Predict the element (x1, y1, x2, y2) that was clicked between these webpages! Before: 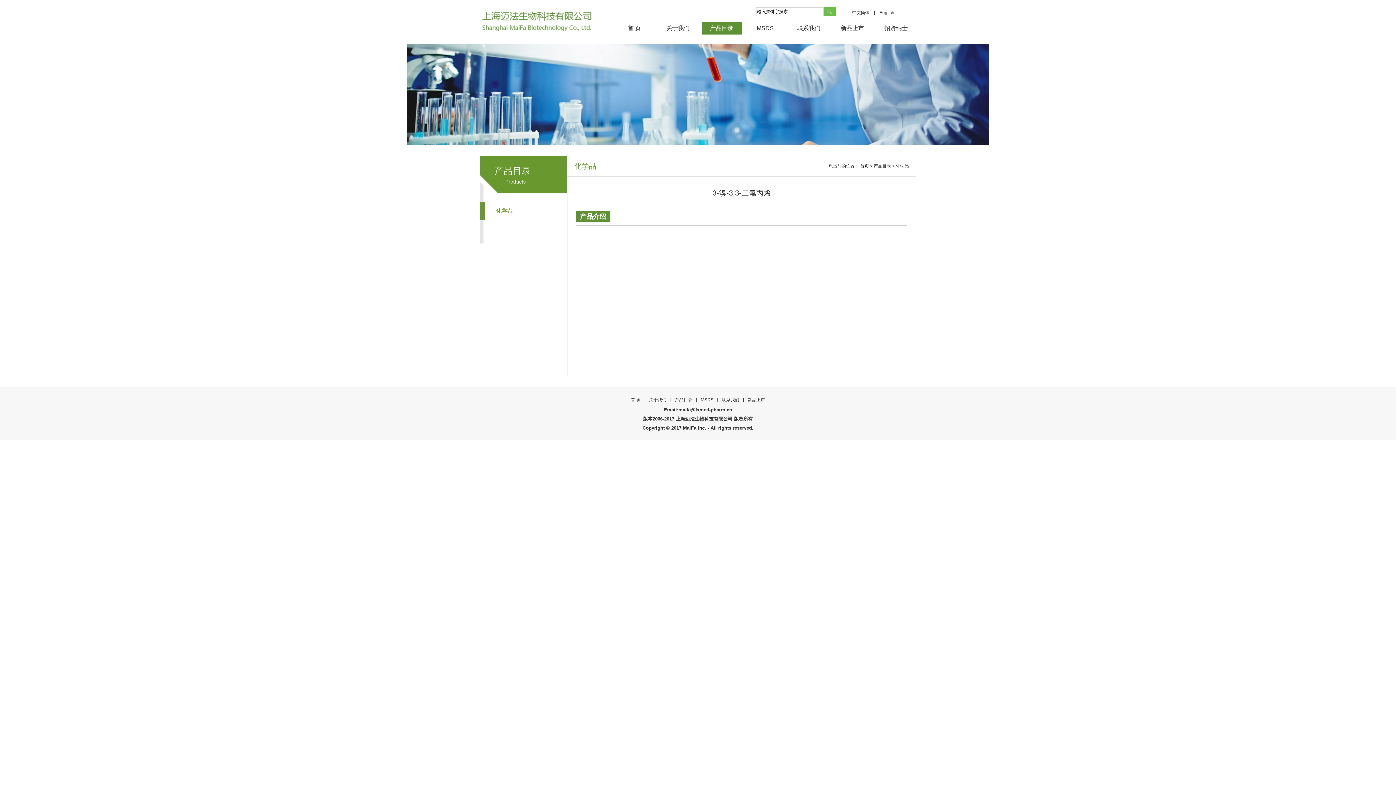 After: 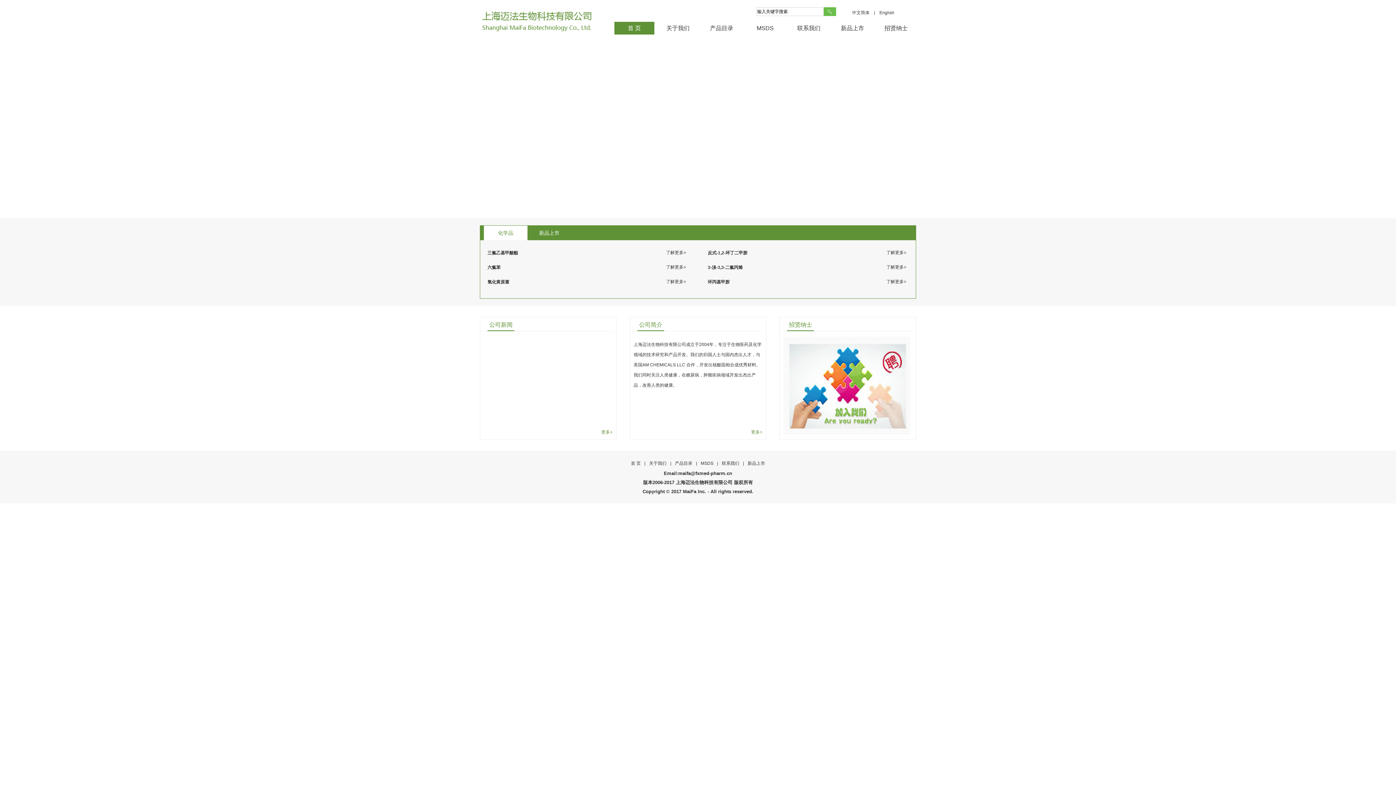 Action: label: 首页 bbox: (860, 163, 869, 168)